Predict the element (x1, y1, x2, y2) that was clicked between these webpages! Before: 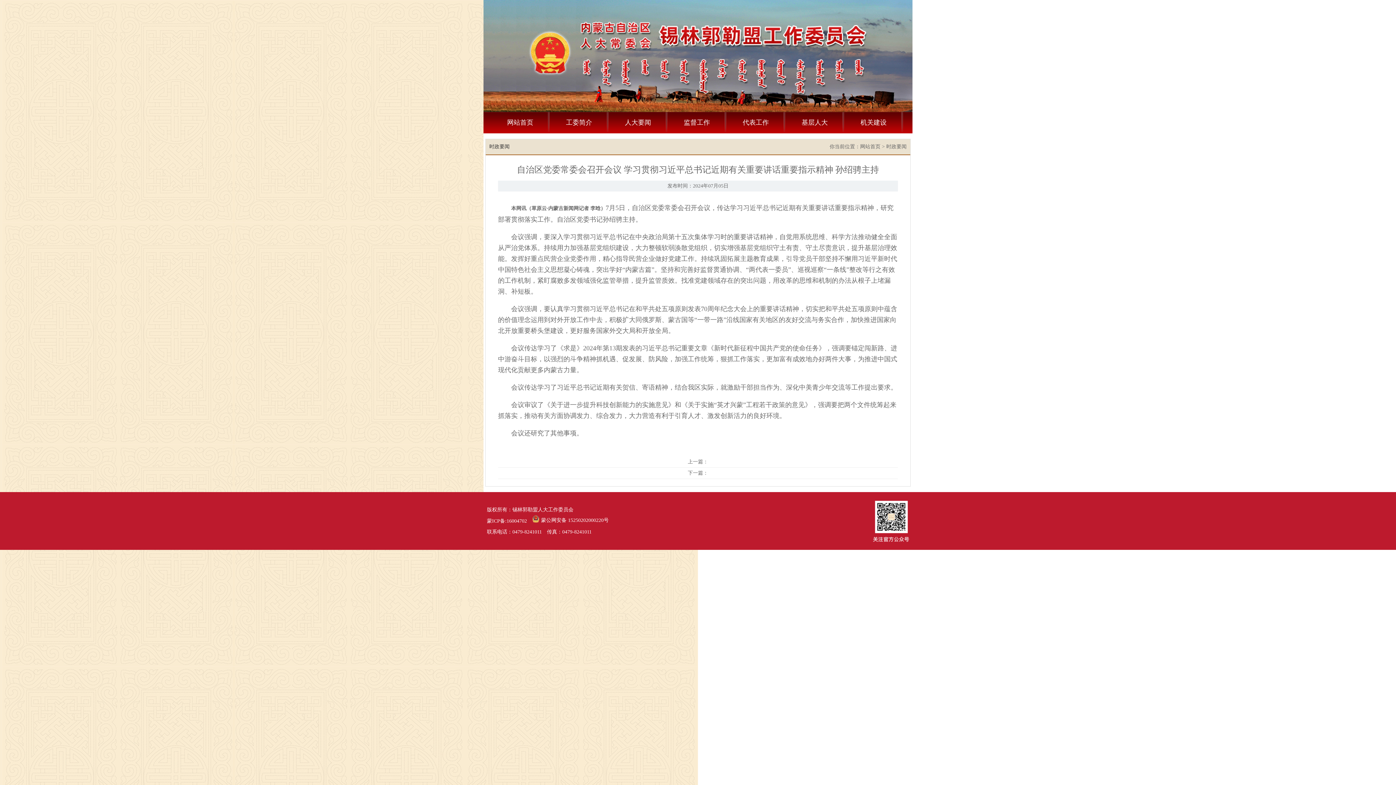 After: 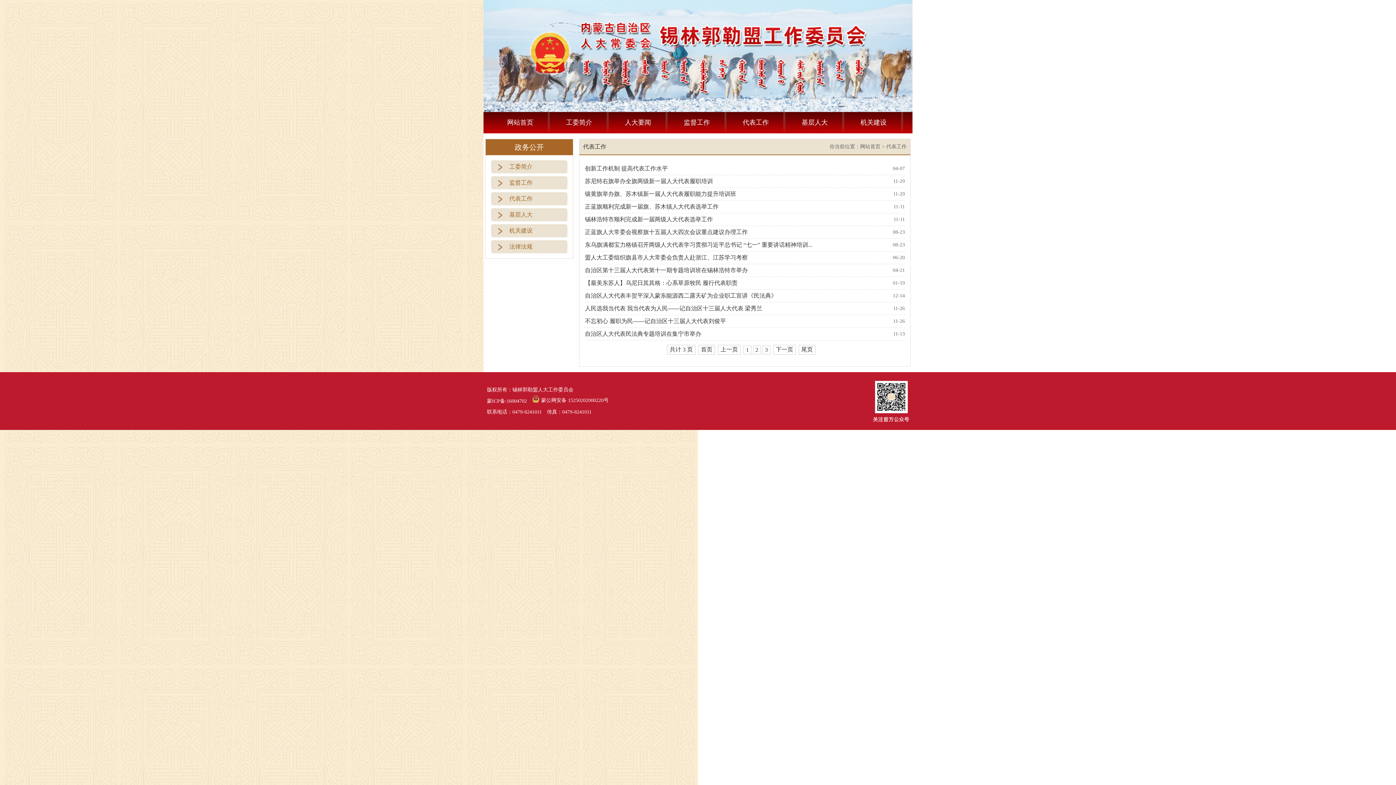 Action: bbox: (742, 118, 769, 126) label: 代表工作